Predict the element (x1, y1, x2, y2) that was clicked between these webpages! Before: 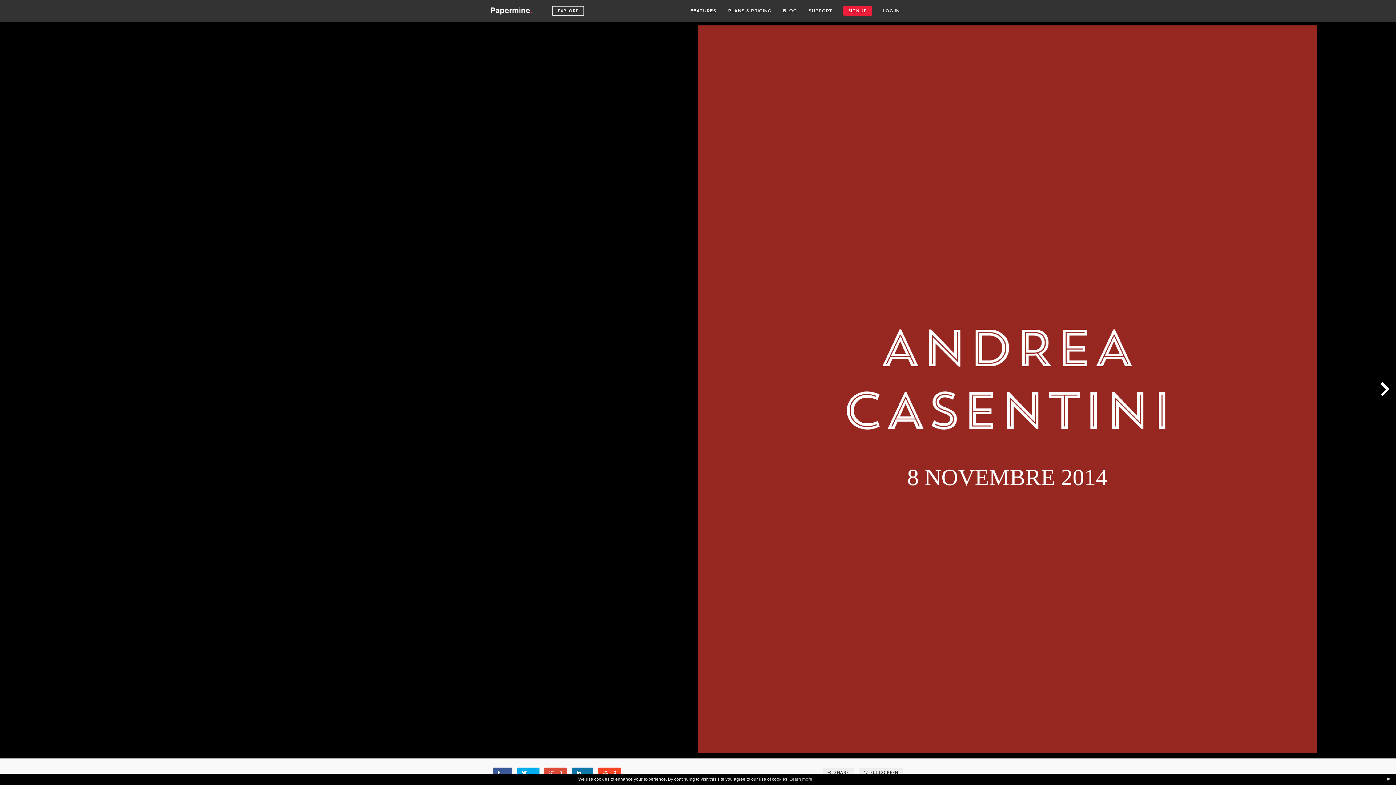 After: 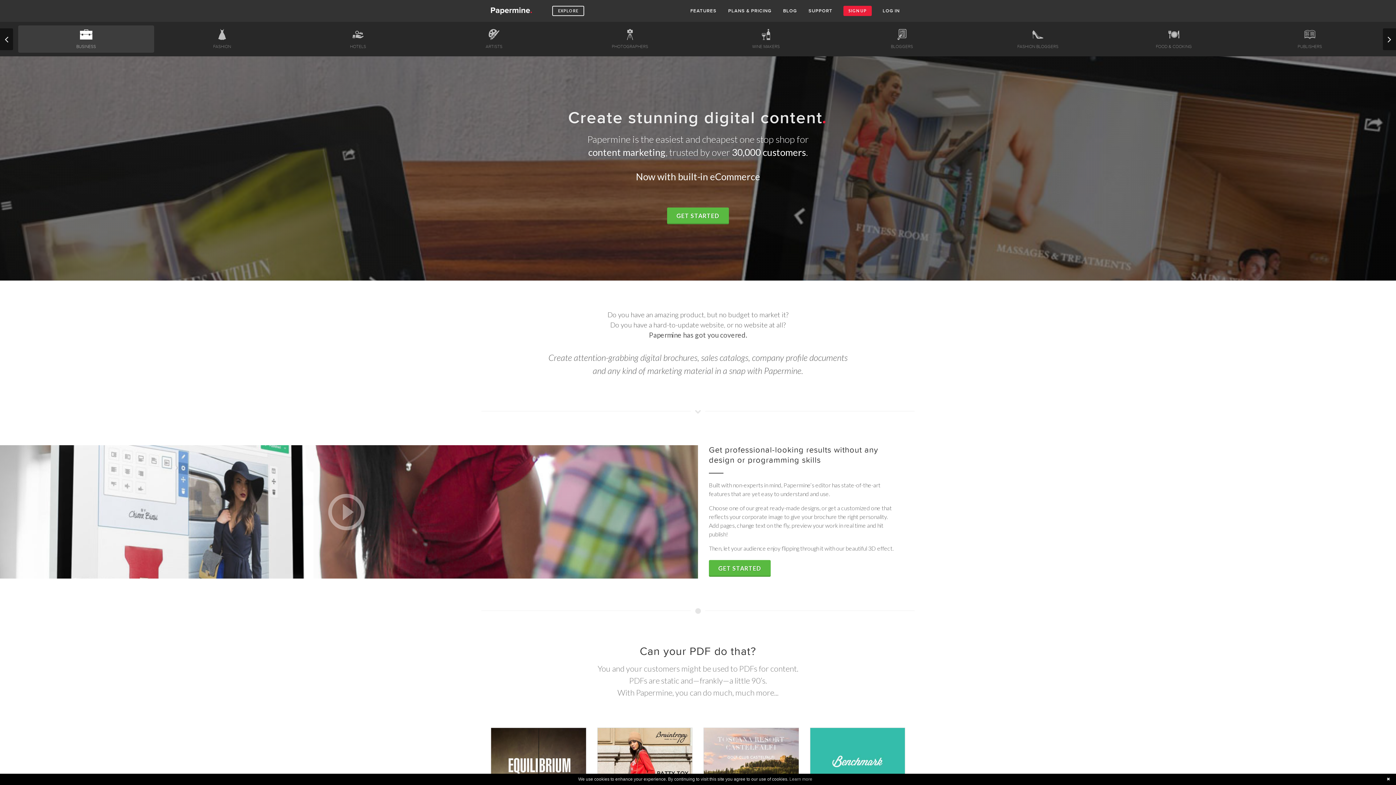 Action: label: FEATURES bbox: (685, 0, 722, 21)